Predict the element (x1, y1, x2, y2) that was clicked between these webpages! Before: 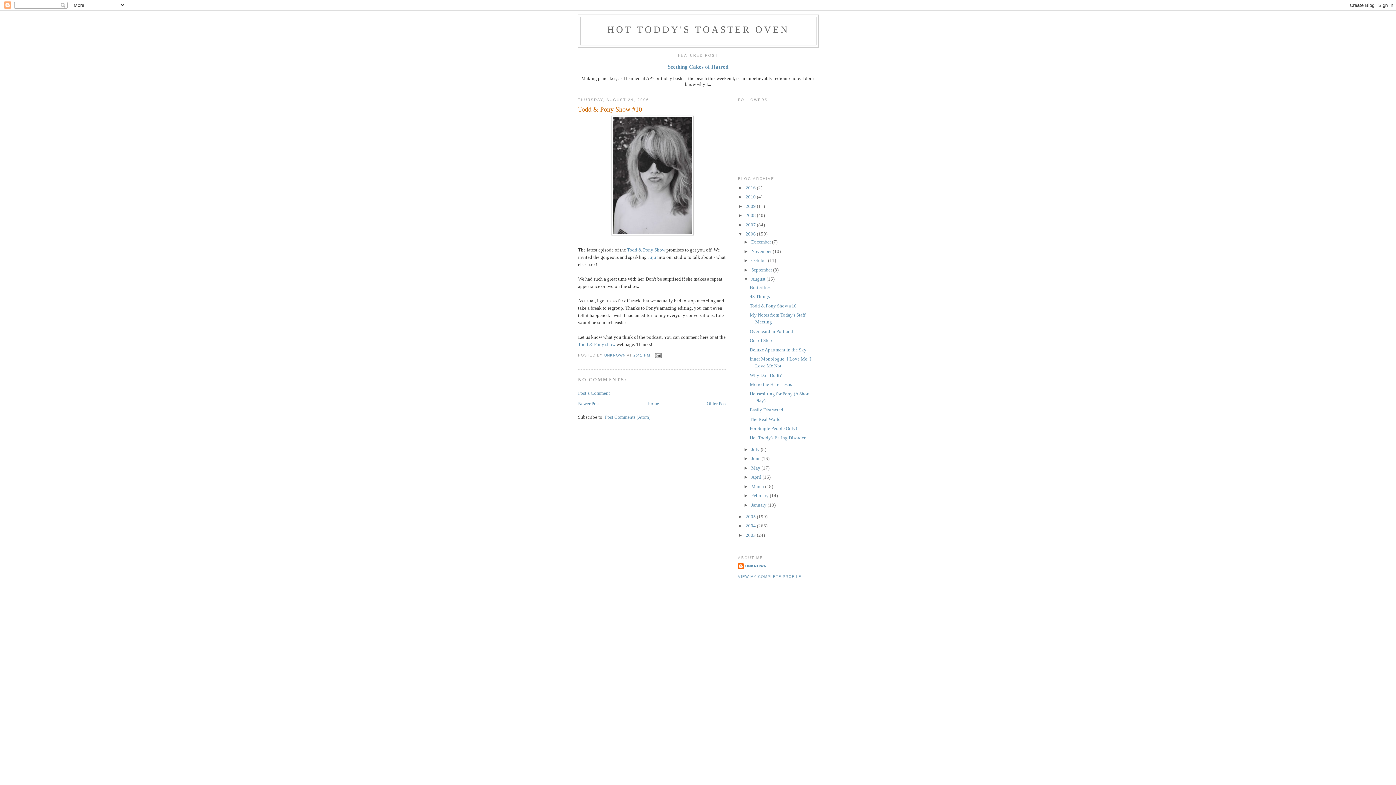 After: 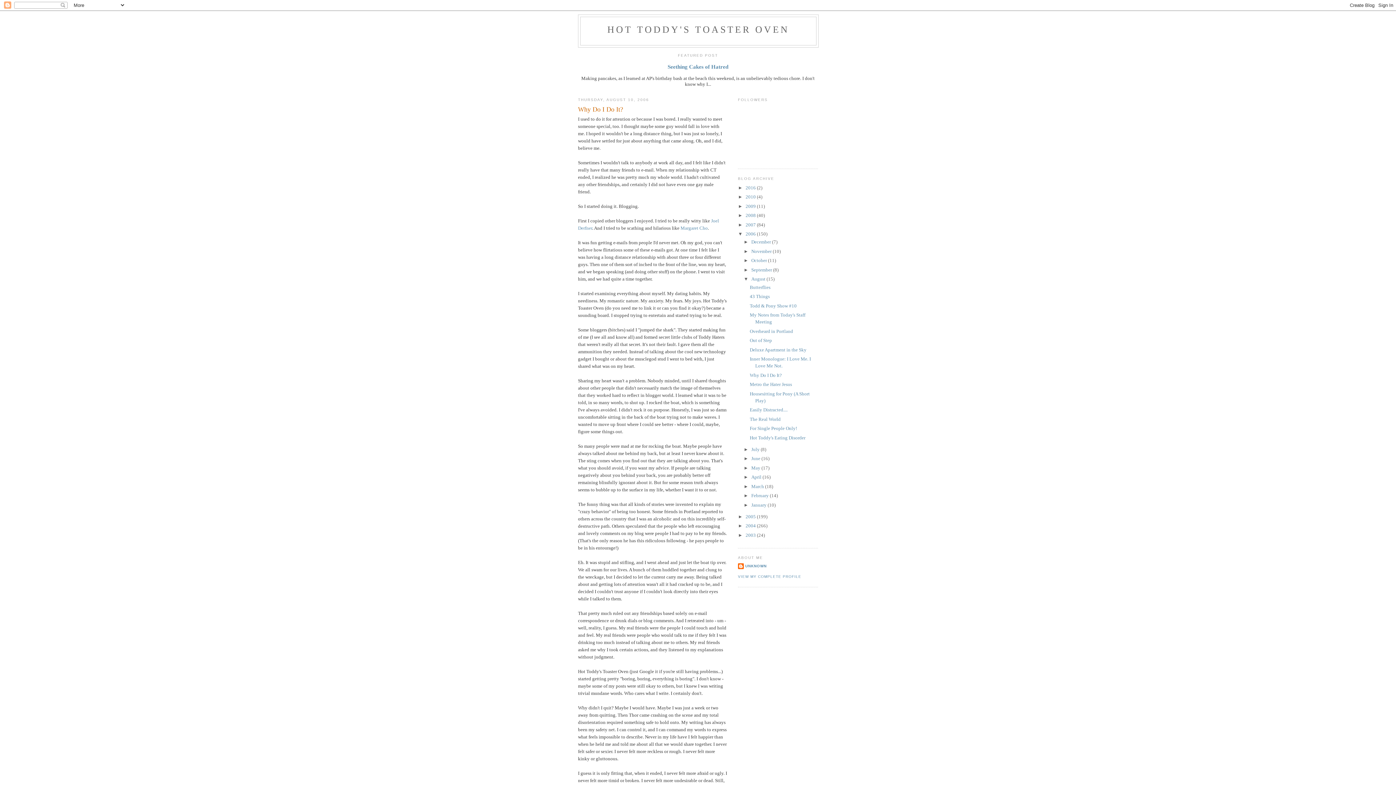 Action: bbox: (749, 372, 781, 378) label: Why Do I Do It?